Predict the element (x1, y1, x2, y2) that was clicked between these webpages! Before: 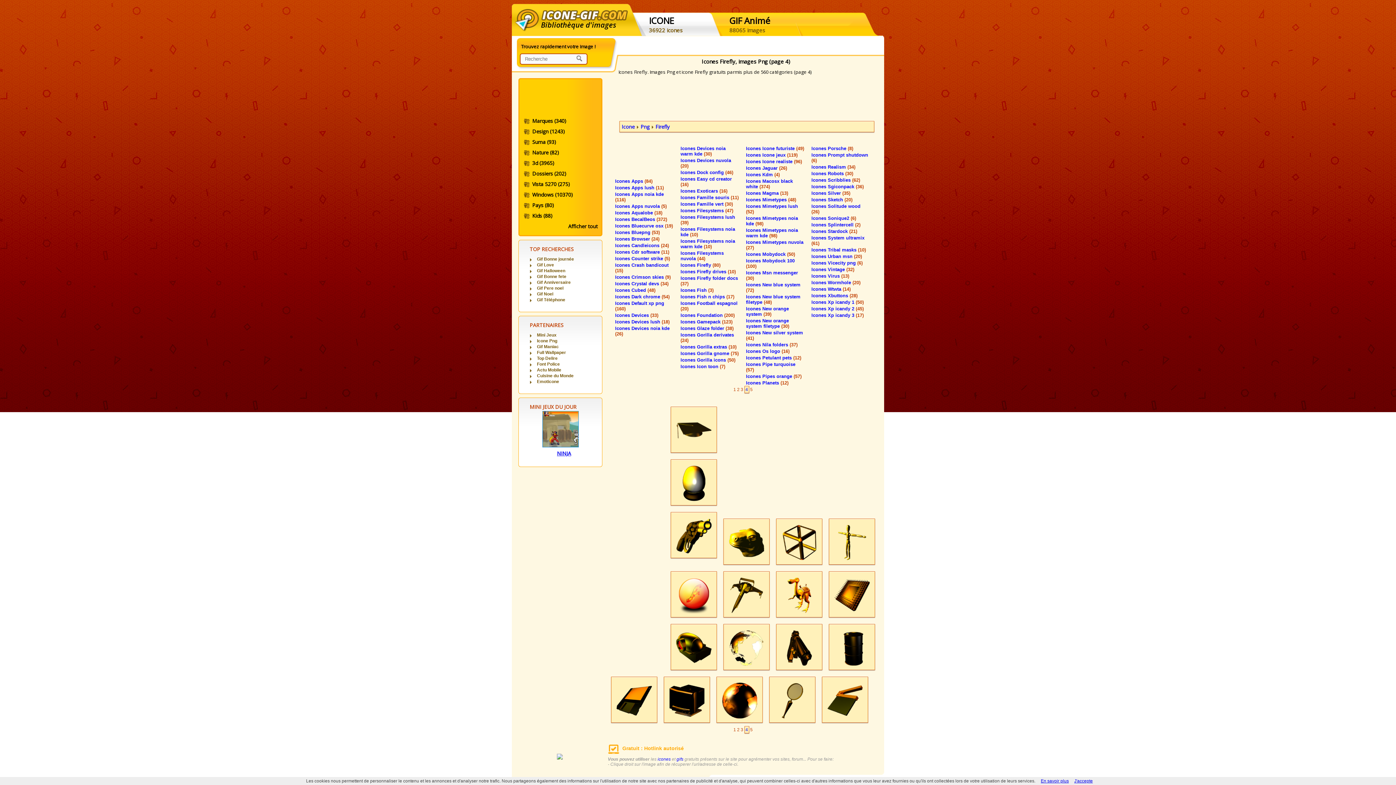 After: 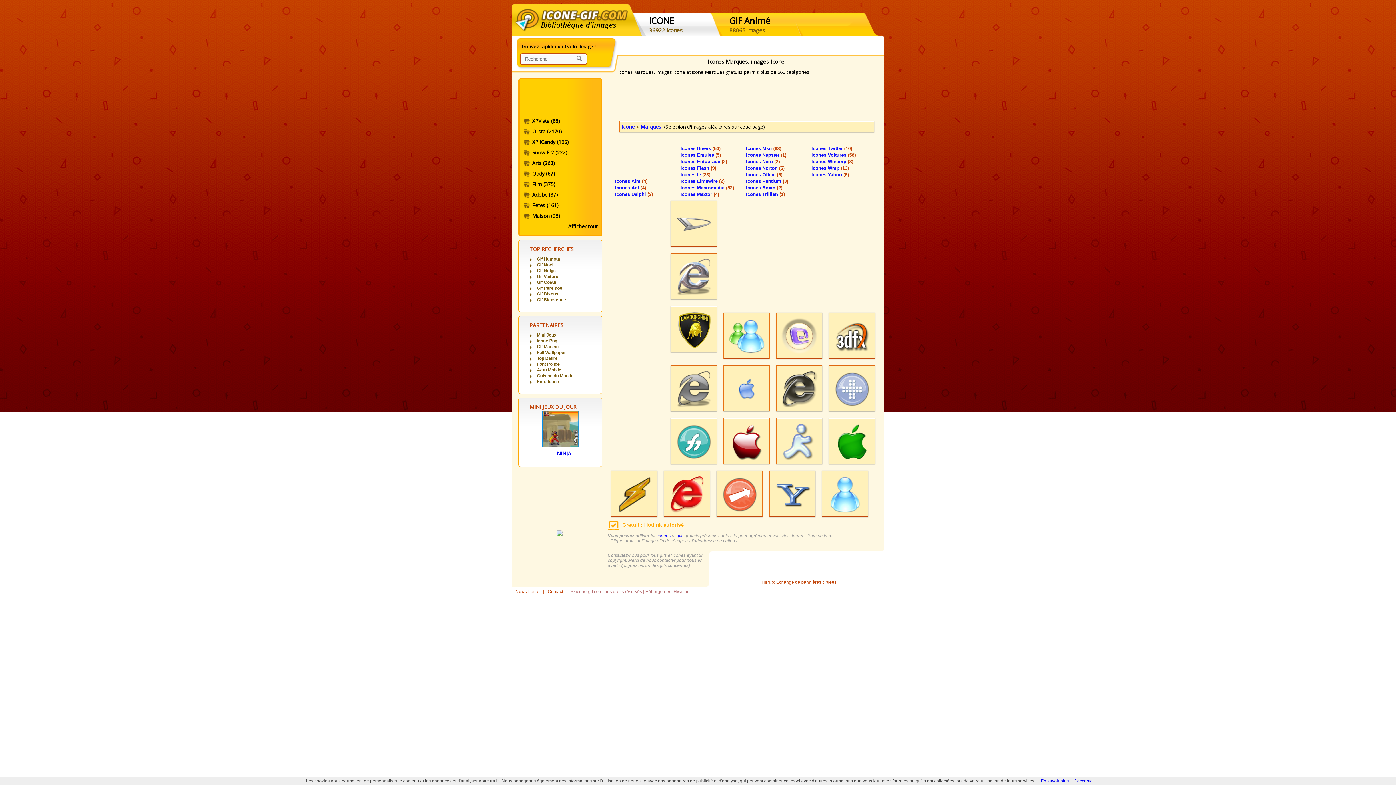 Action: label: Marques (340) bbox: (532, 117, 566, 124)